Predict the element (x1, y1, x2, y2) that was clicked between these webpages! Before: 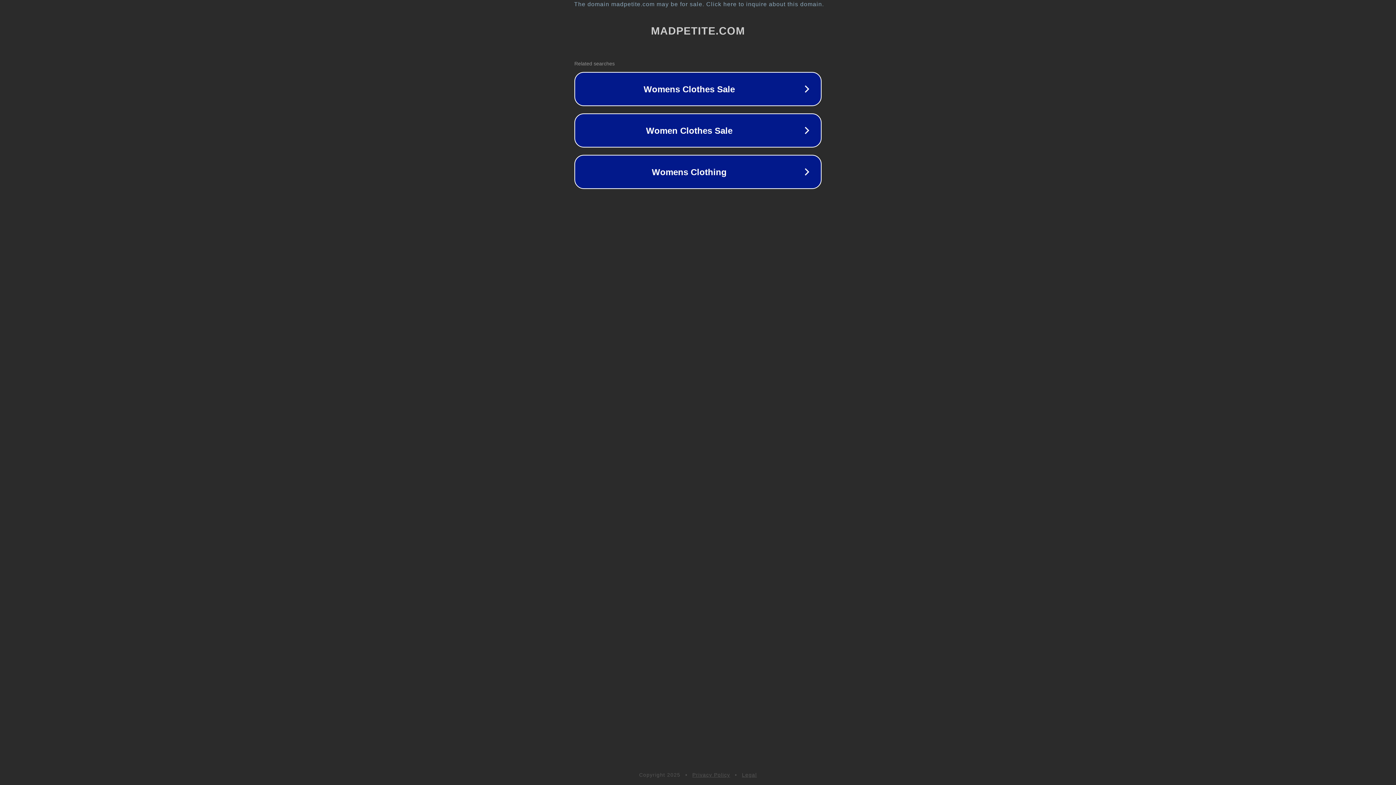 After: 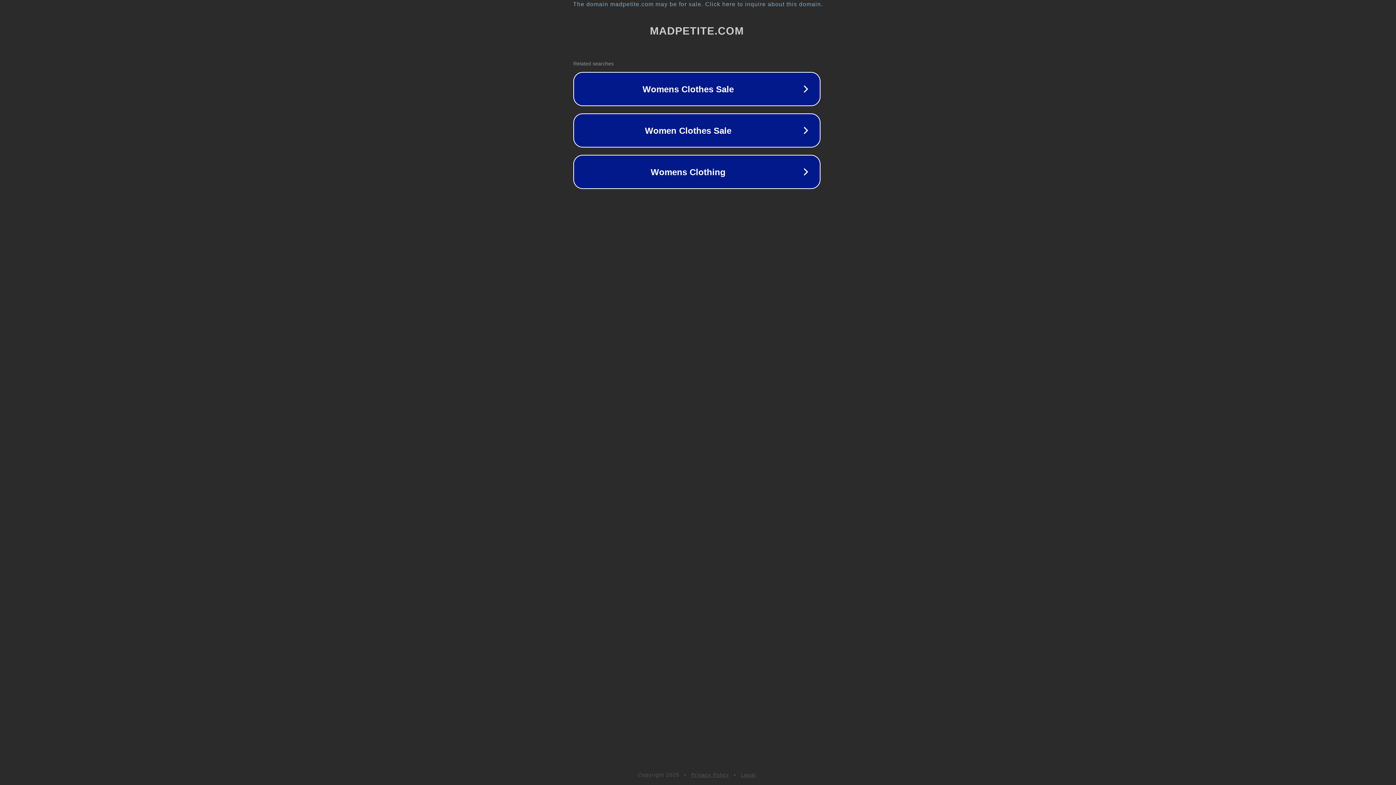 Action: label: The domain madpetite.com may be for sale. Click here to inquire about this domain. bbox: (1, 1, 1397, 7)